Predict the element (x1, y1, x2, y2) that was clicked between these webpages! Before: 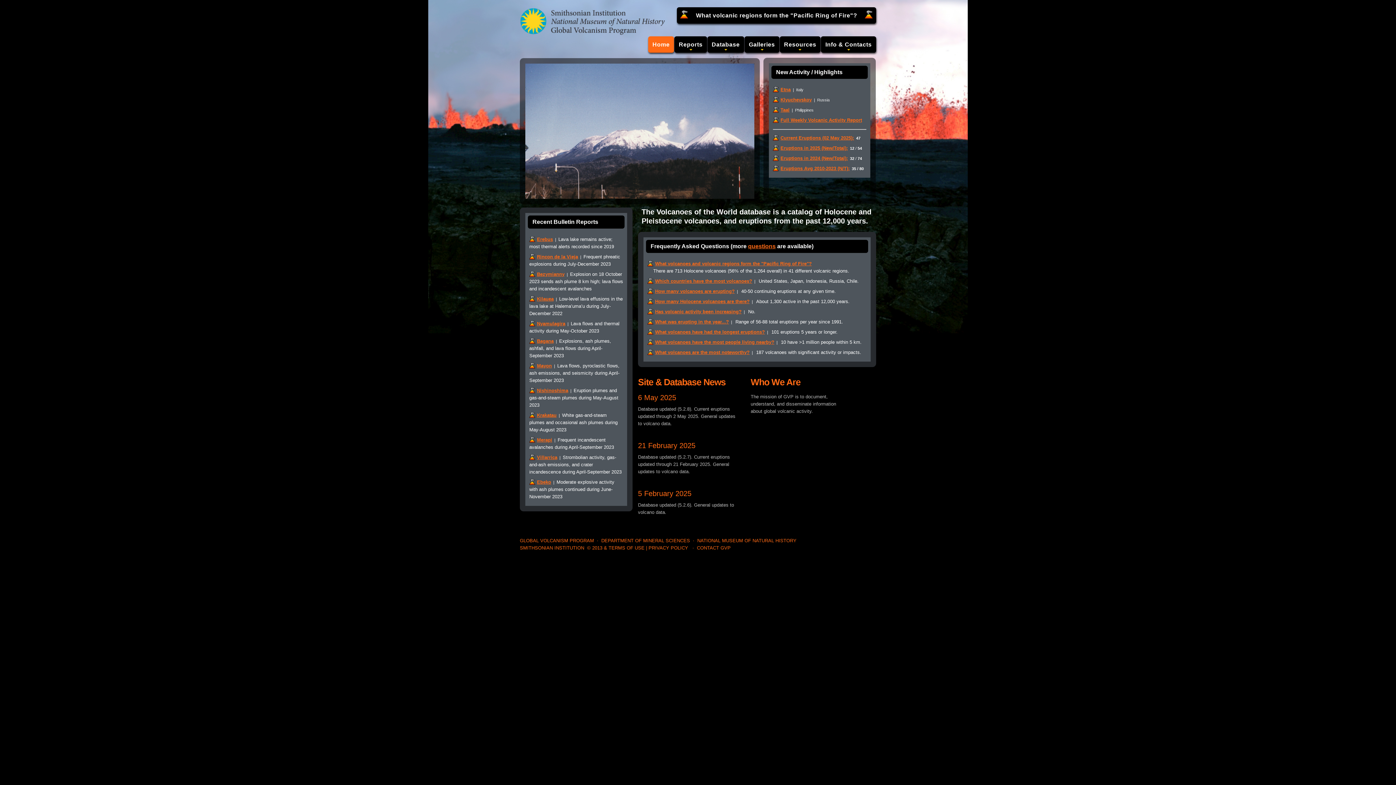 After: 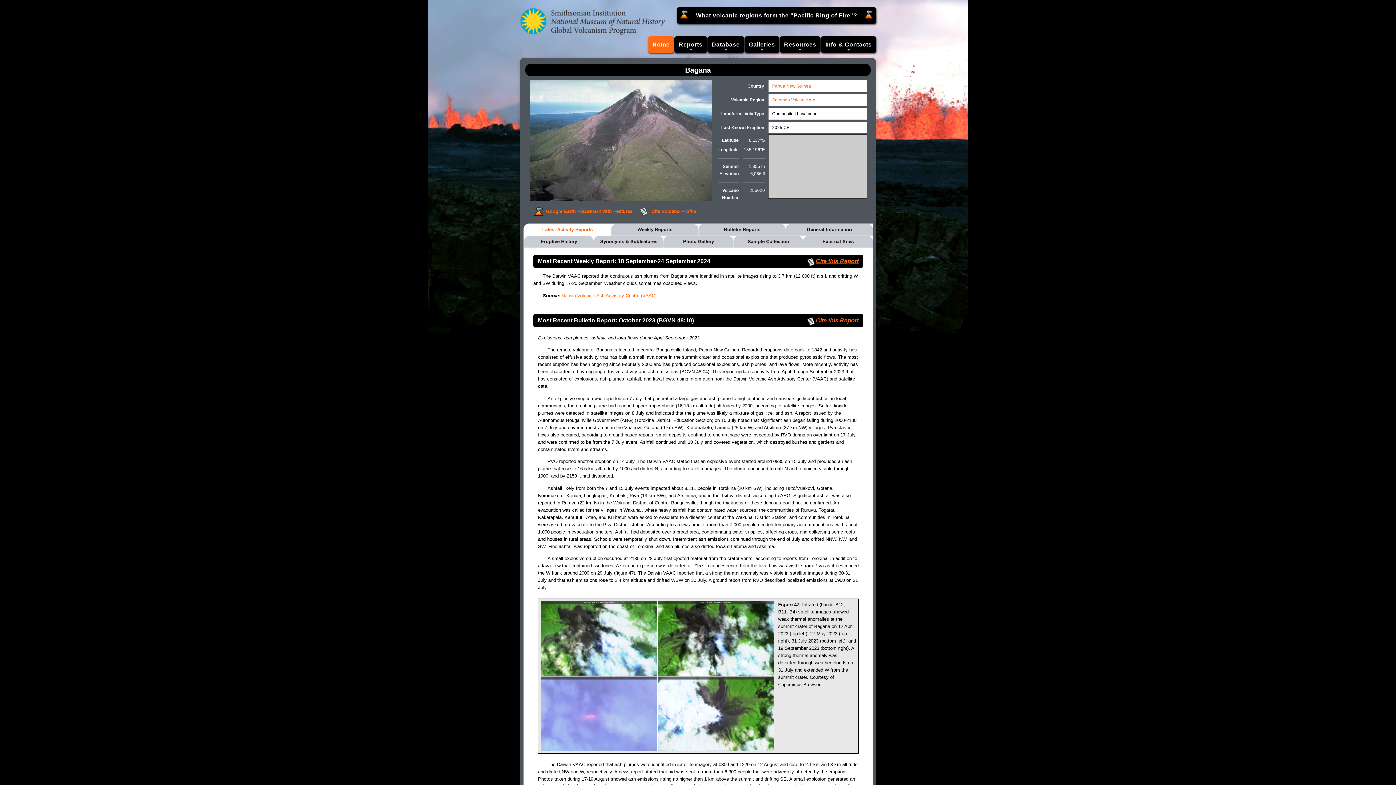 Action: label: Bagana bbox: (529, 336, 553, 347)